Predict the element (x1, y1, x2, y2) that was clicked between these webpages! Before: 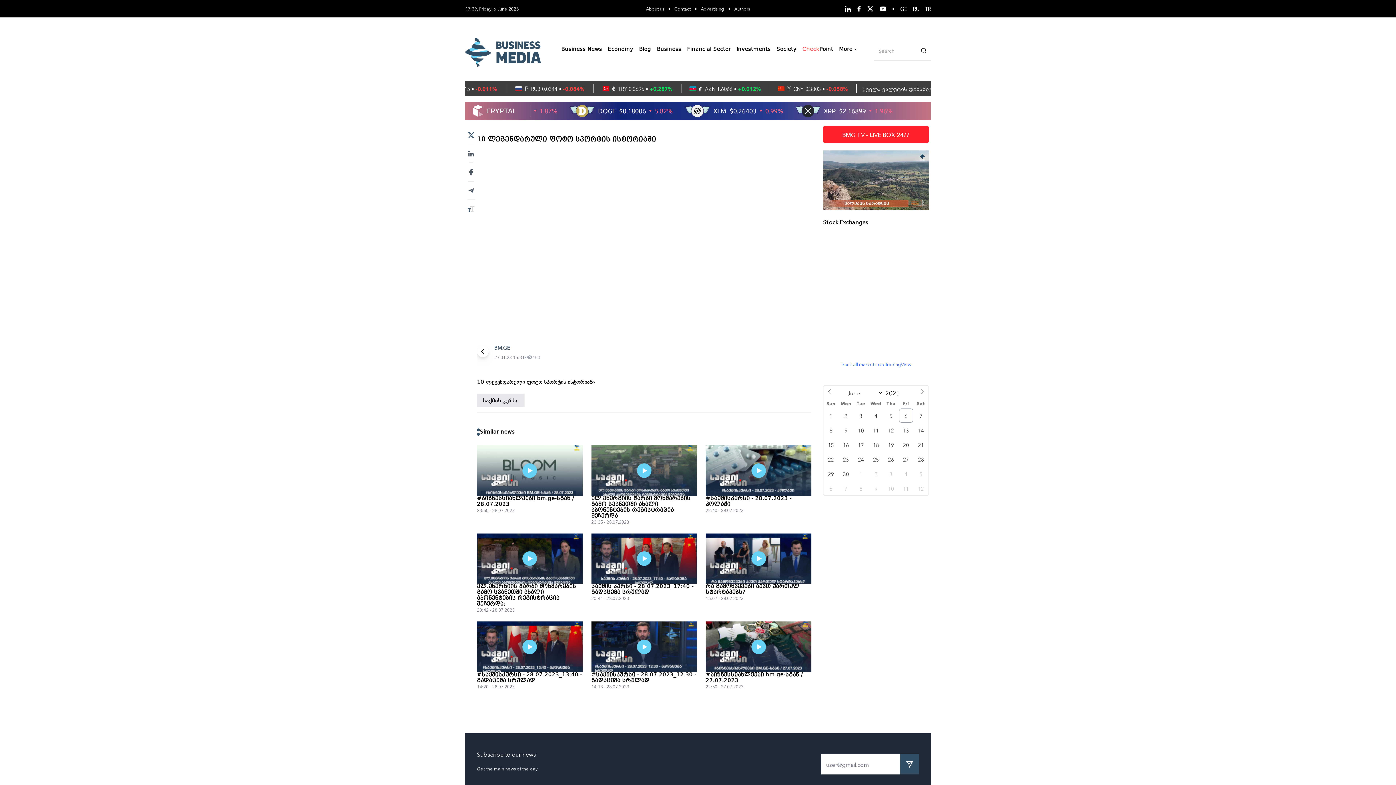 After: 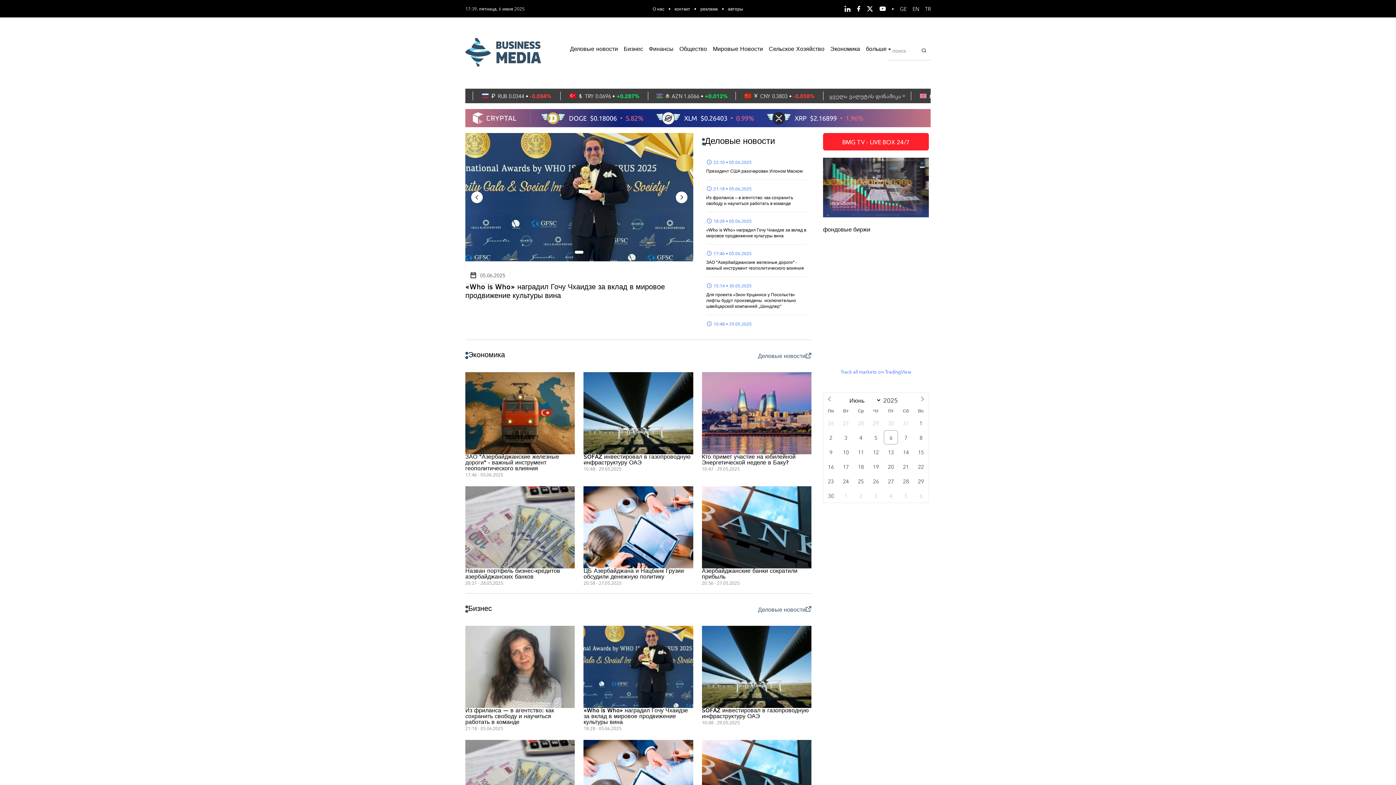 Action: bbox: (913, 5, 919, 12) label: RU